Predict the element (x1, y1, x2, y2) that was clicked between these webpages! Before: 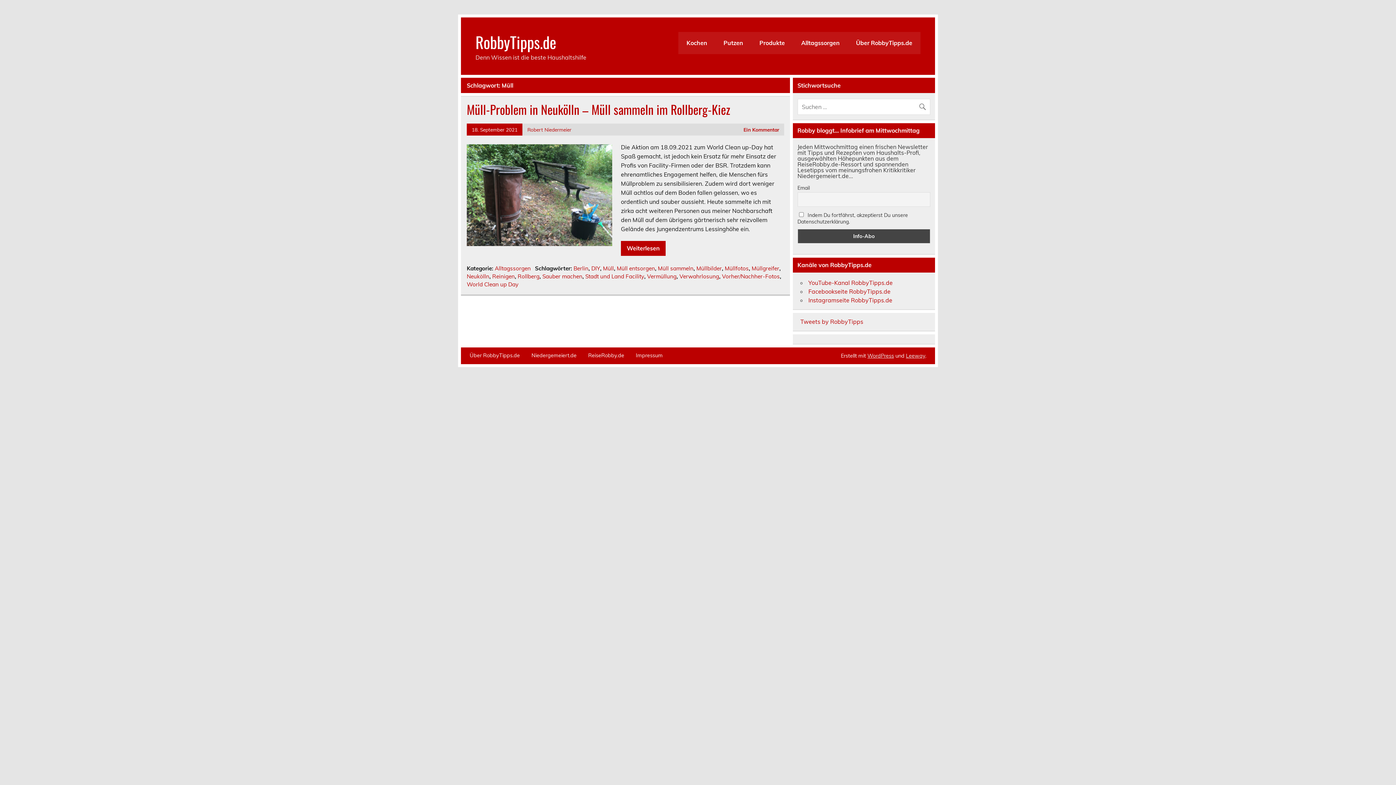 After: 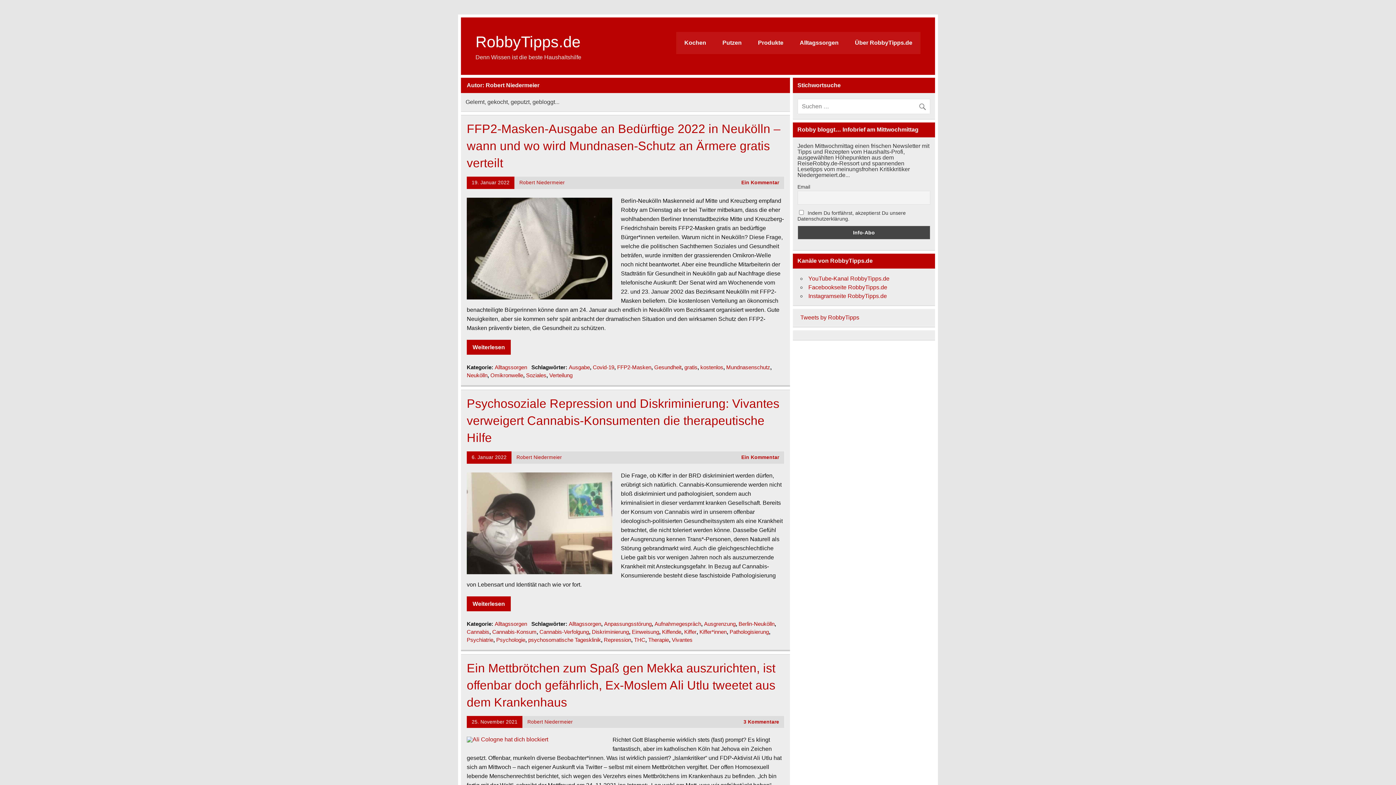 Action: bbox: (527, 126, 571, 132) label: Robert Niedermeier